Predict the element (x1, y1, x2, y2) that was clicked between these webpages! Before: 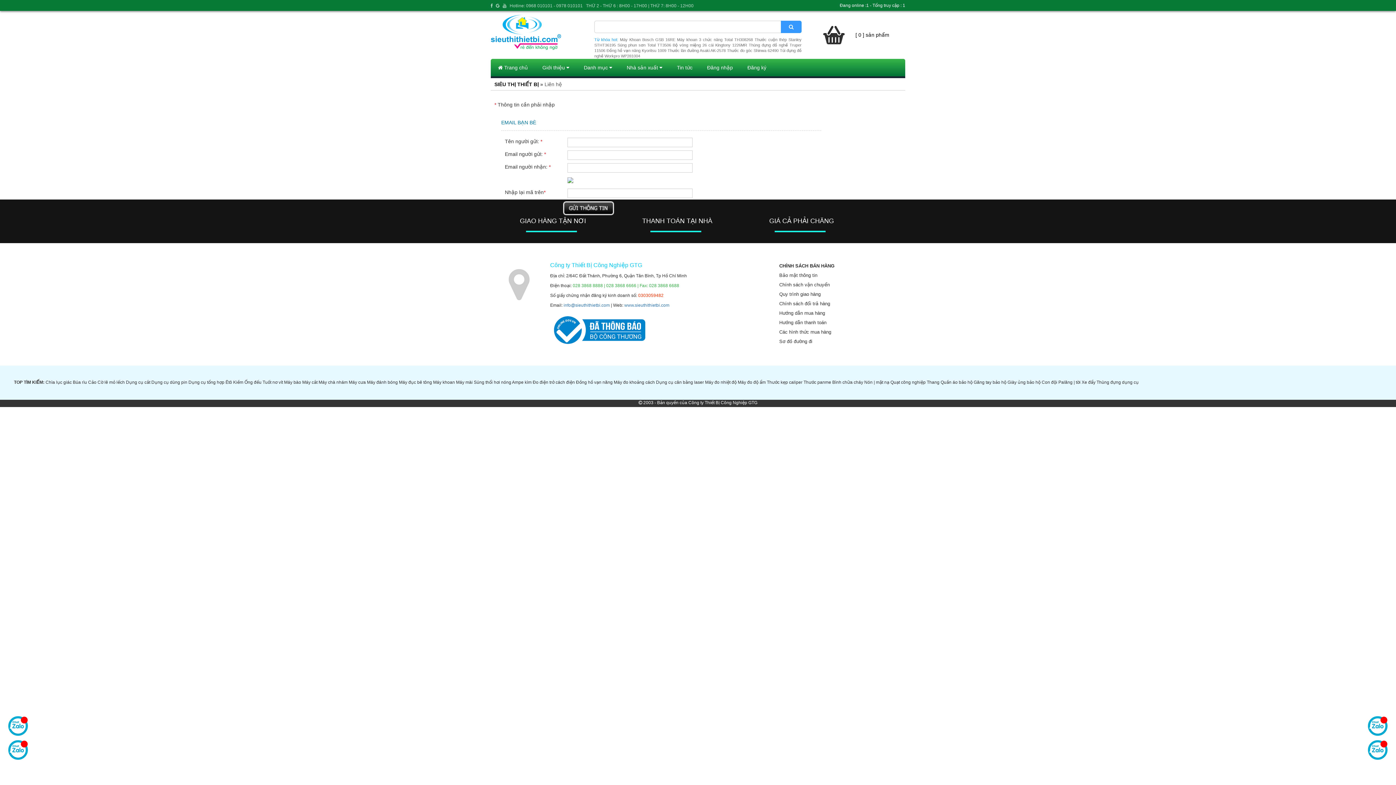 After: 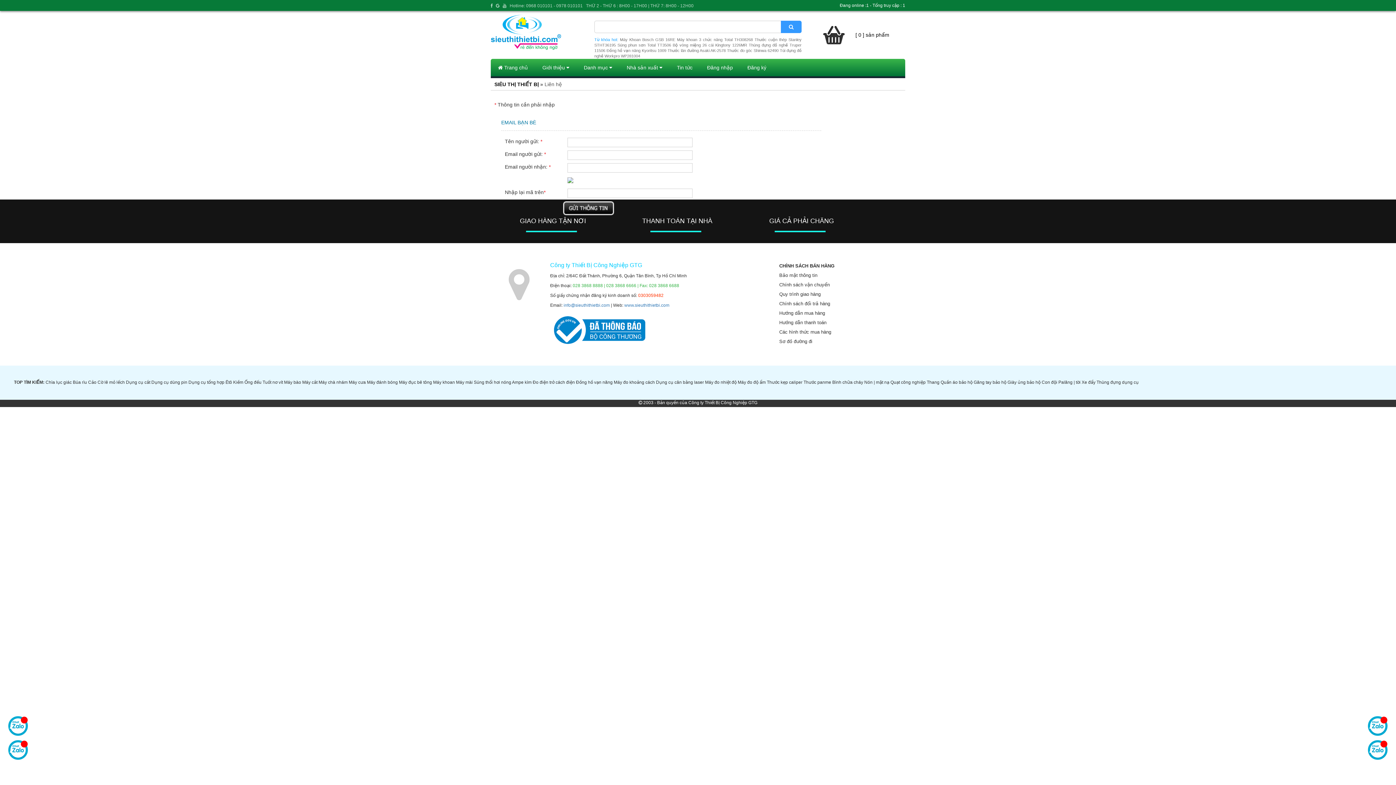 Action: bbox: (7, 739, 29, 761)